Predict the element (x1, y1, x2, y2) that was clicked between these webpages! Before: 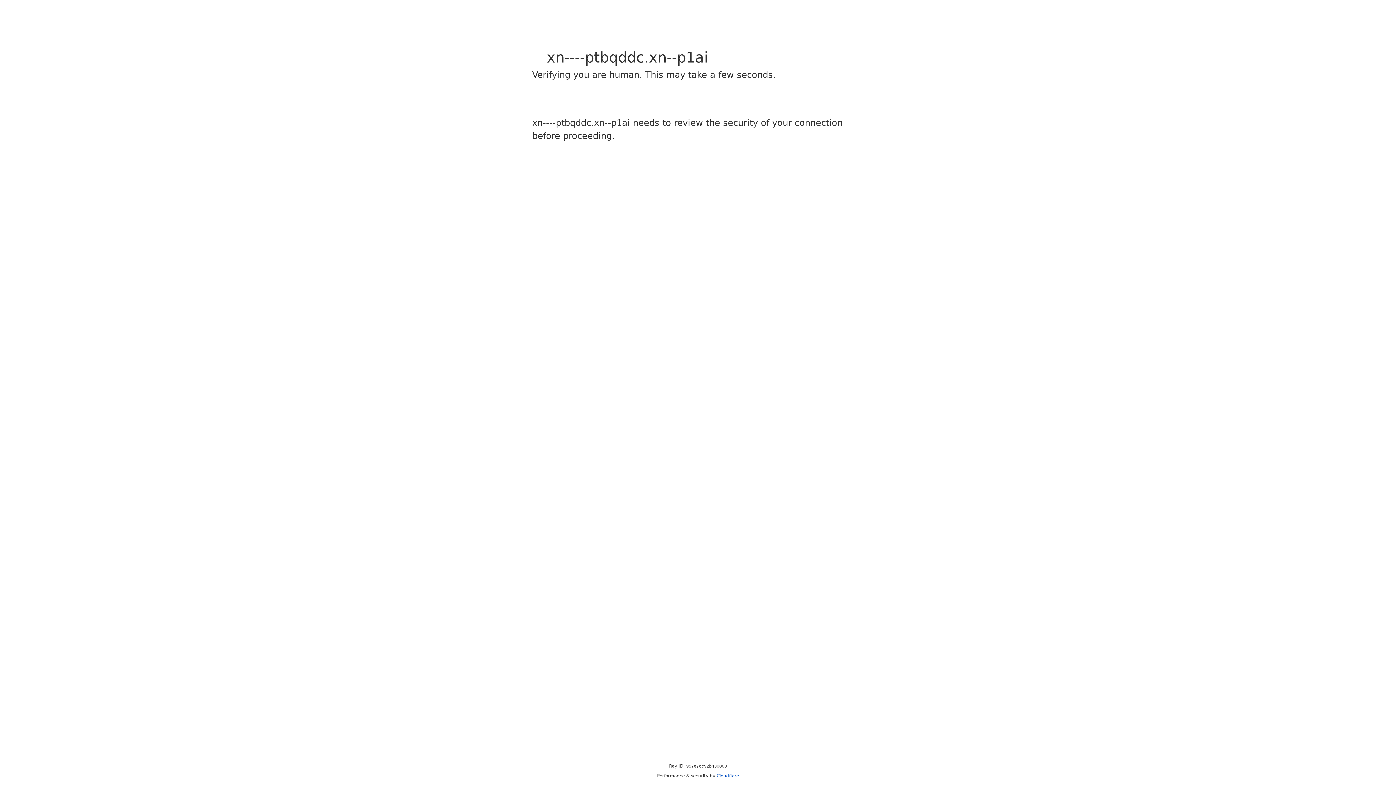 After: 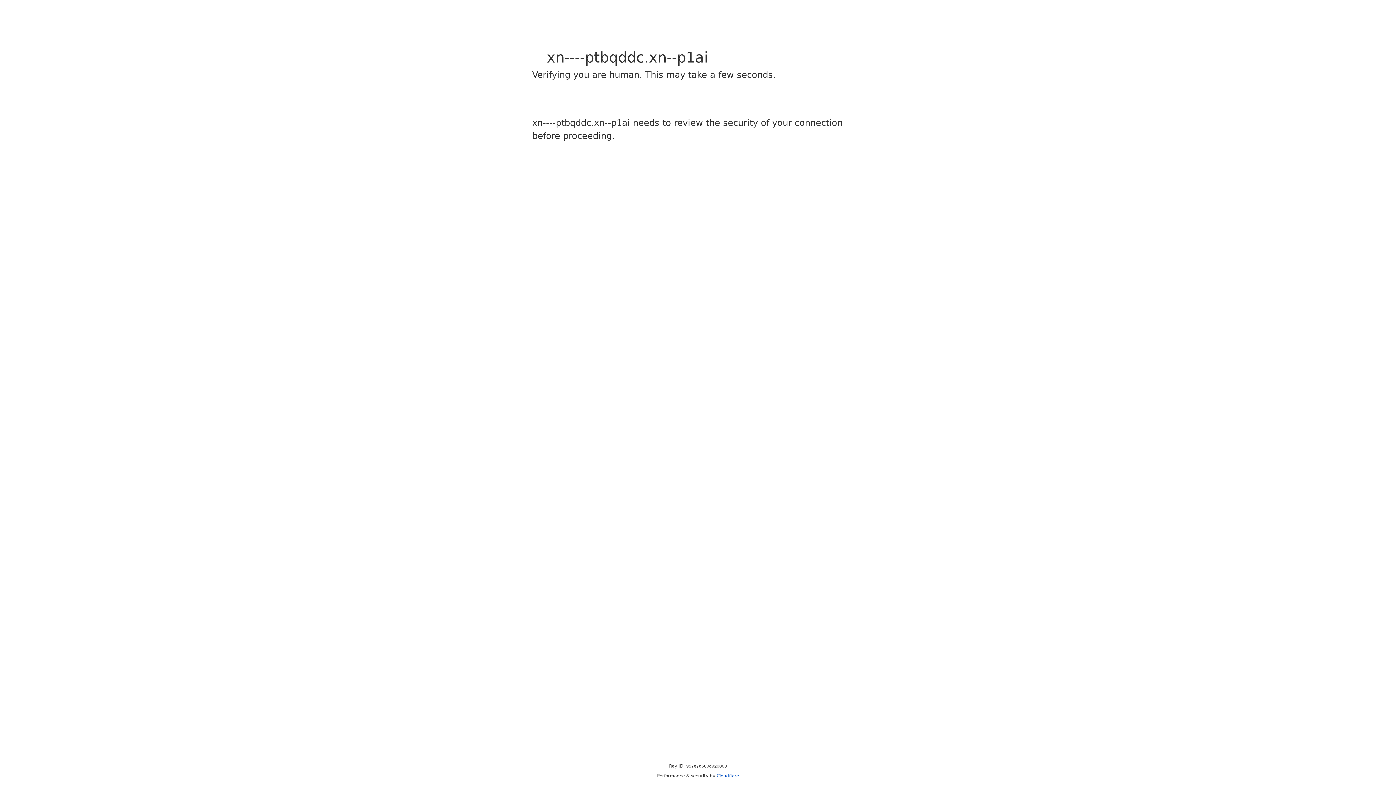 Action: bbox: (716, 773, 739, 778) label: Cloudflare